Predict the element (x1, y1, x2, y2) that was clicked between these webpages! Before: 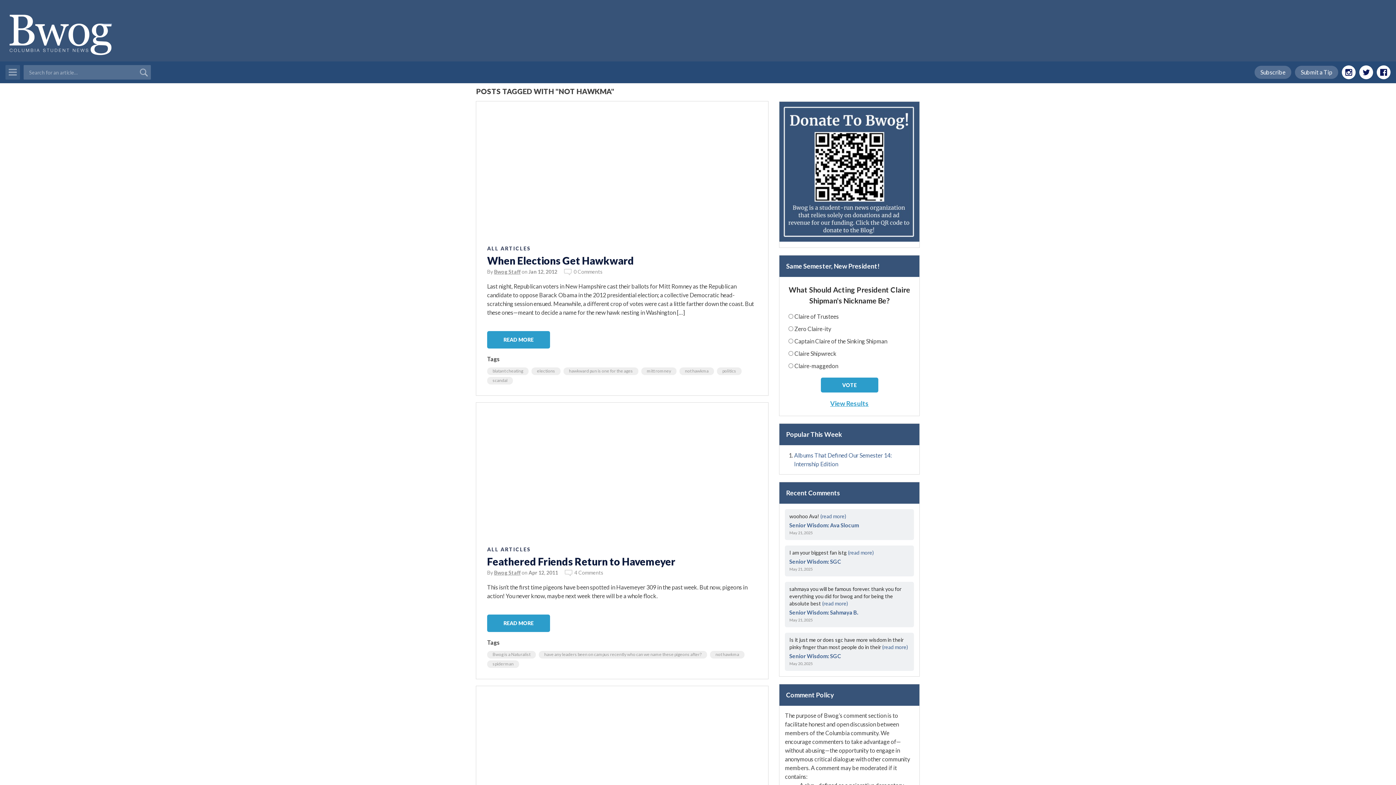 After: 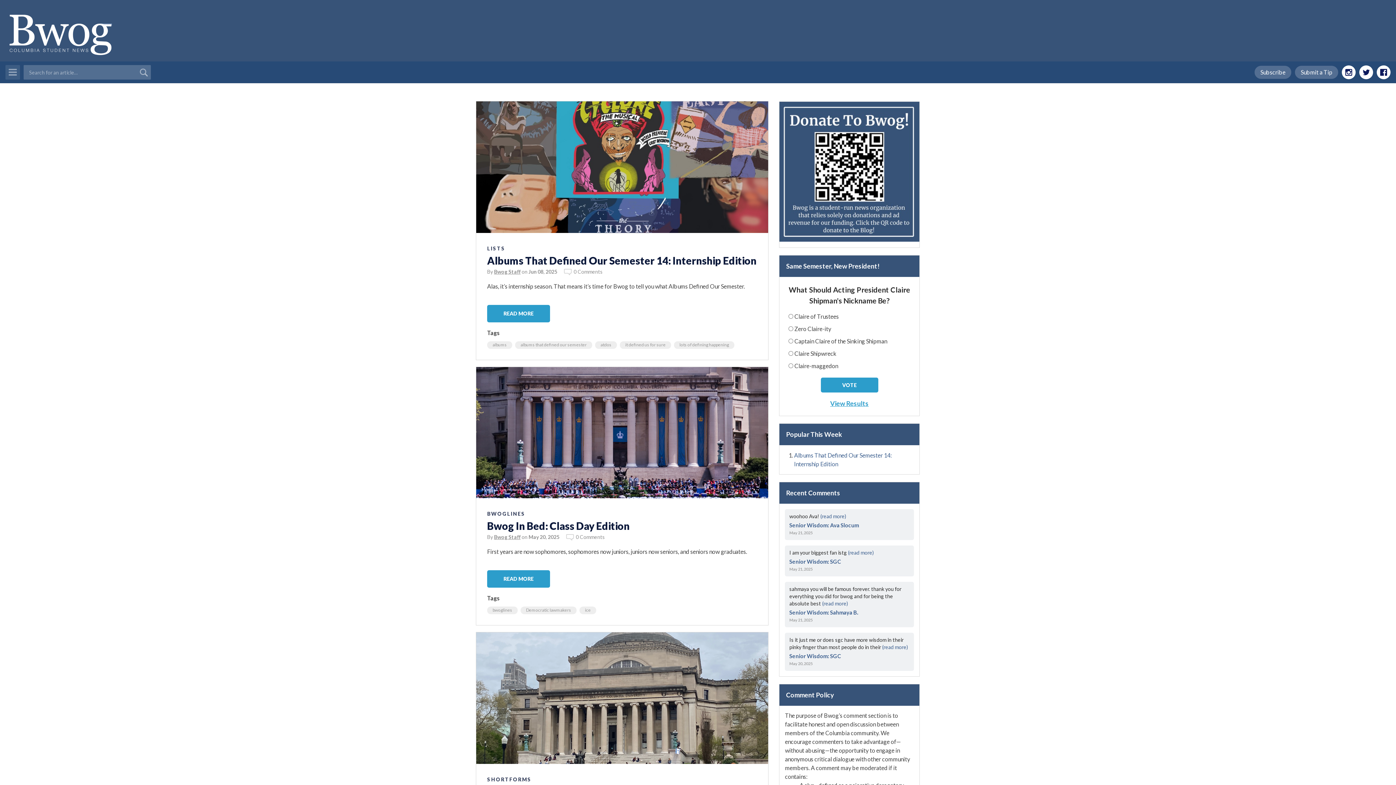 Action: bbox: (494, 267, 520, 275) label: Bwog Staff